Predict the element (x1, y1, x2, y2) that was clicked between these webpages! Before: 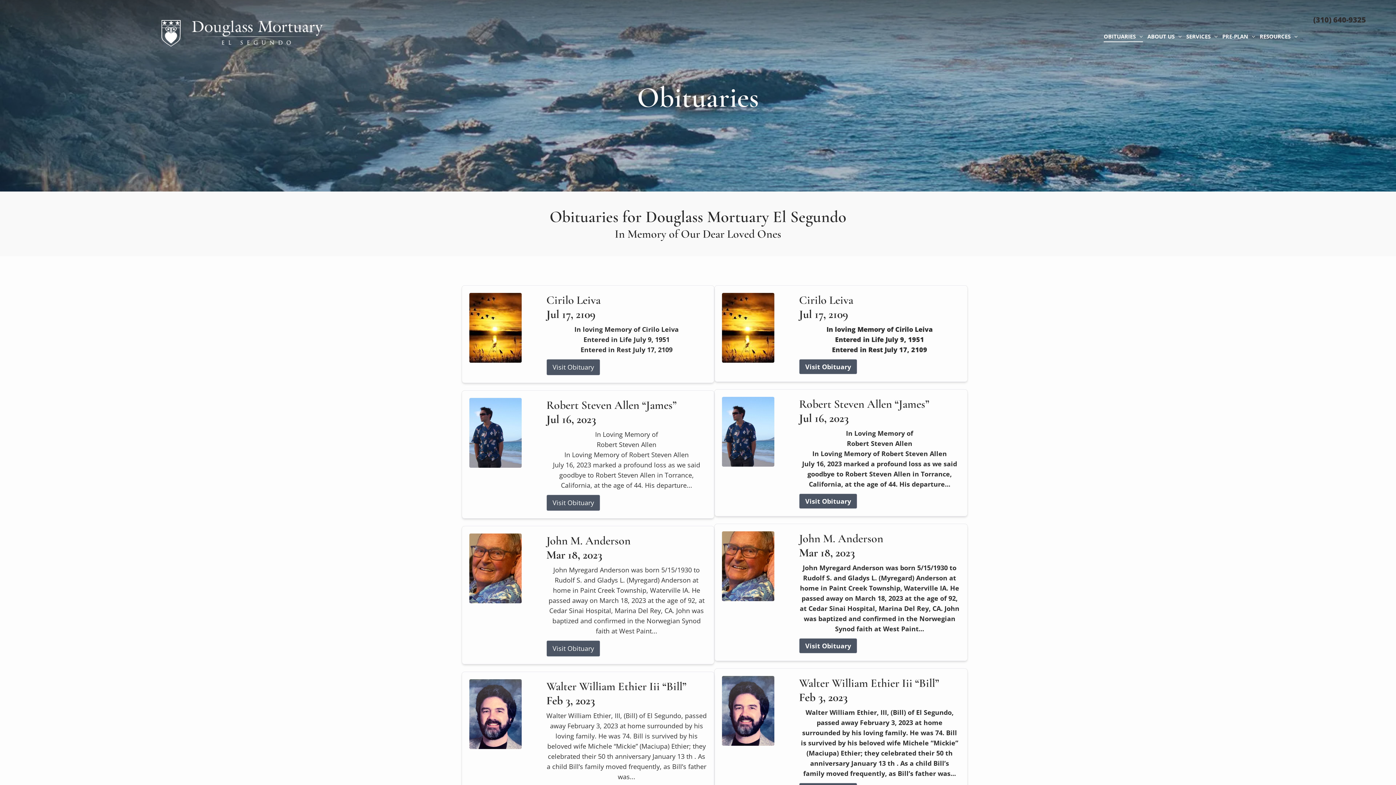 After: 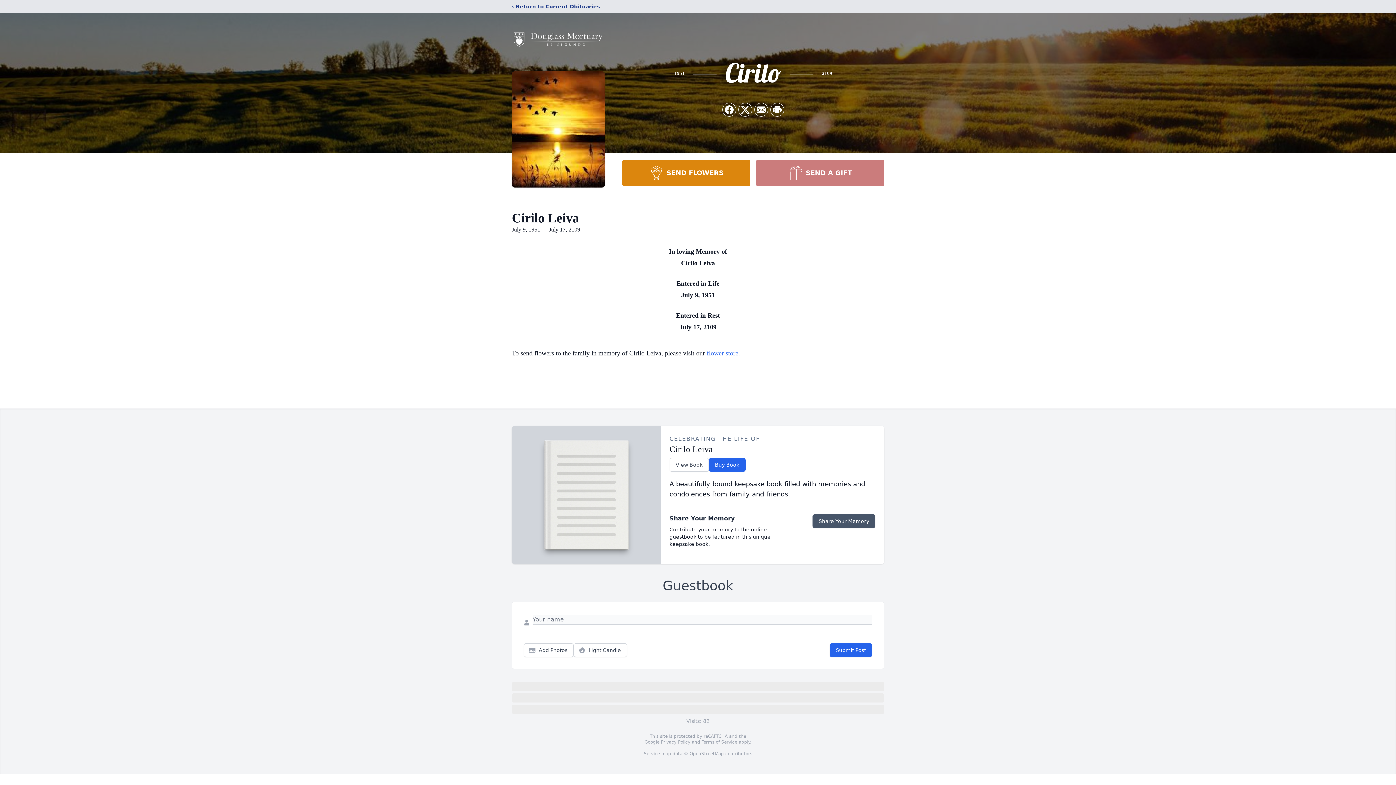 Action: label: Cirilo Leiva bbox: (799, 293, 960, 307)